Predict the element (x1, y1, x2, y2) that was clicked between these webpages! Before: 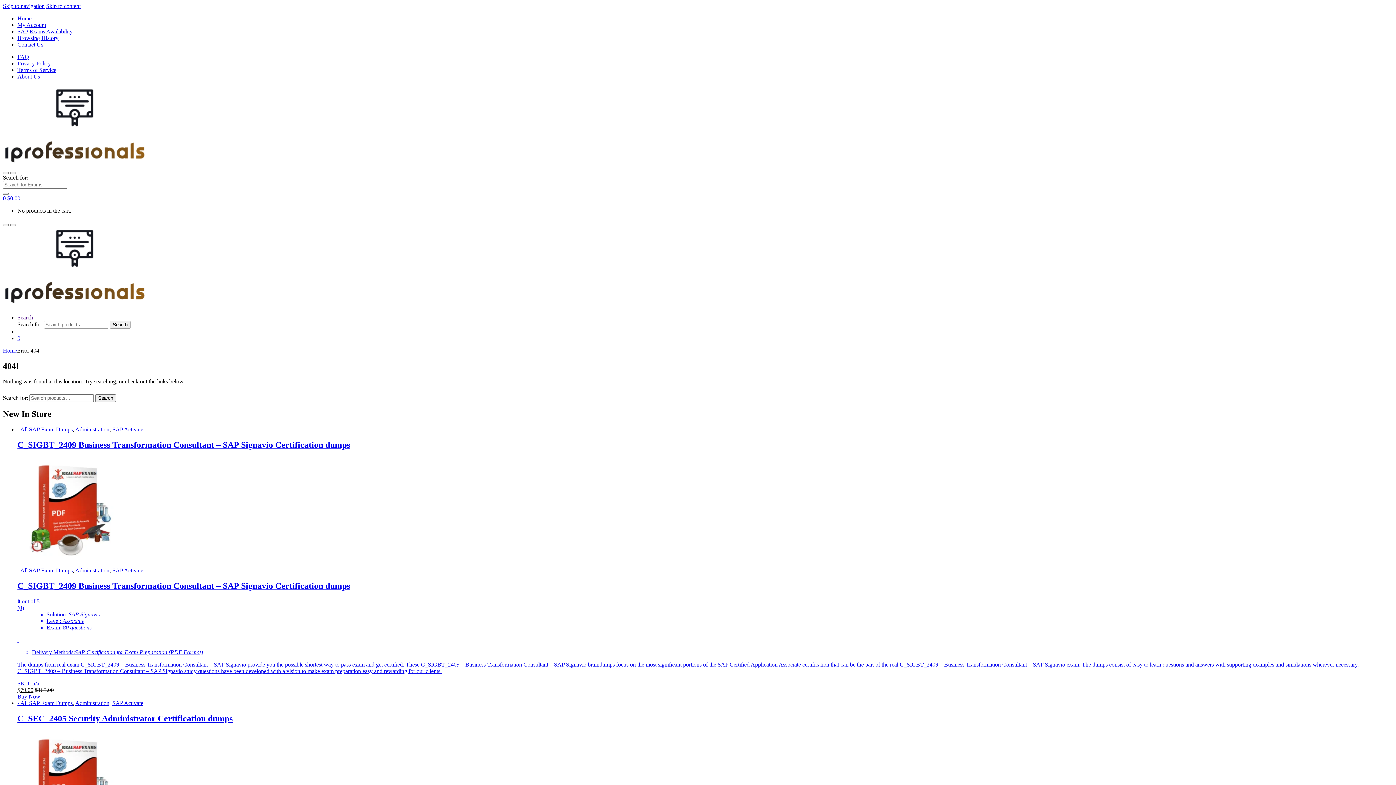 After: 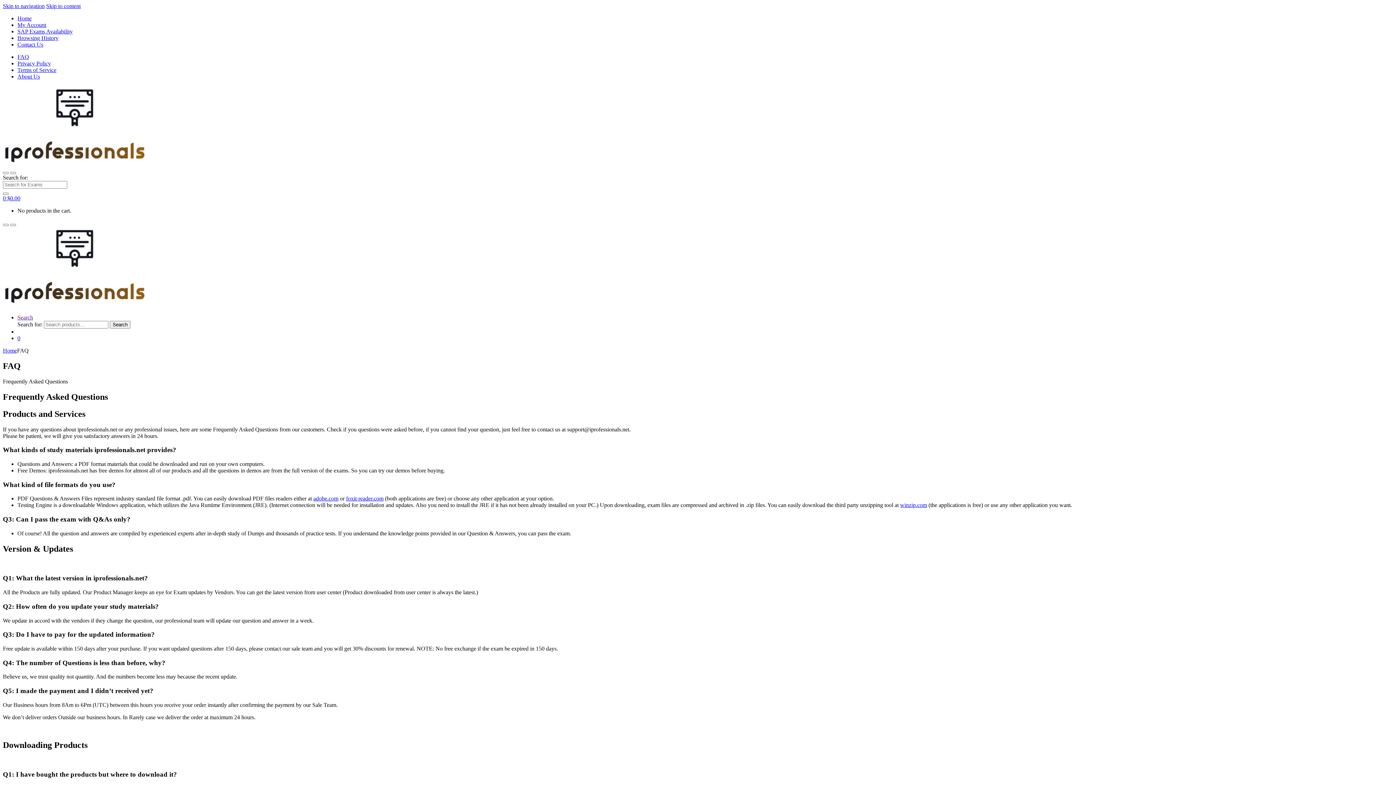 Action: label: FAQ bbox: (17, 53, 29, 60)